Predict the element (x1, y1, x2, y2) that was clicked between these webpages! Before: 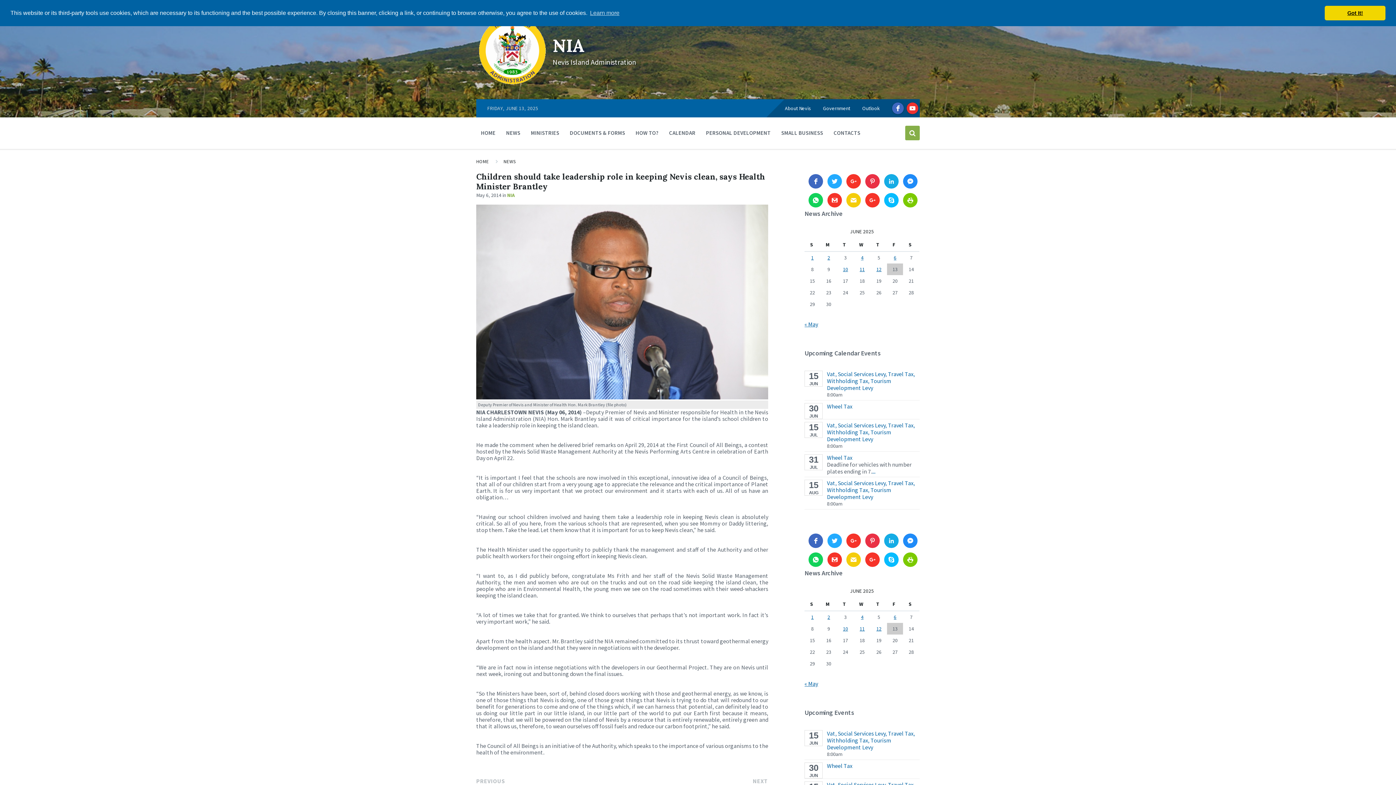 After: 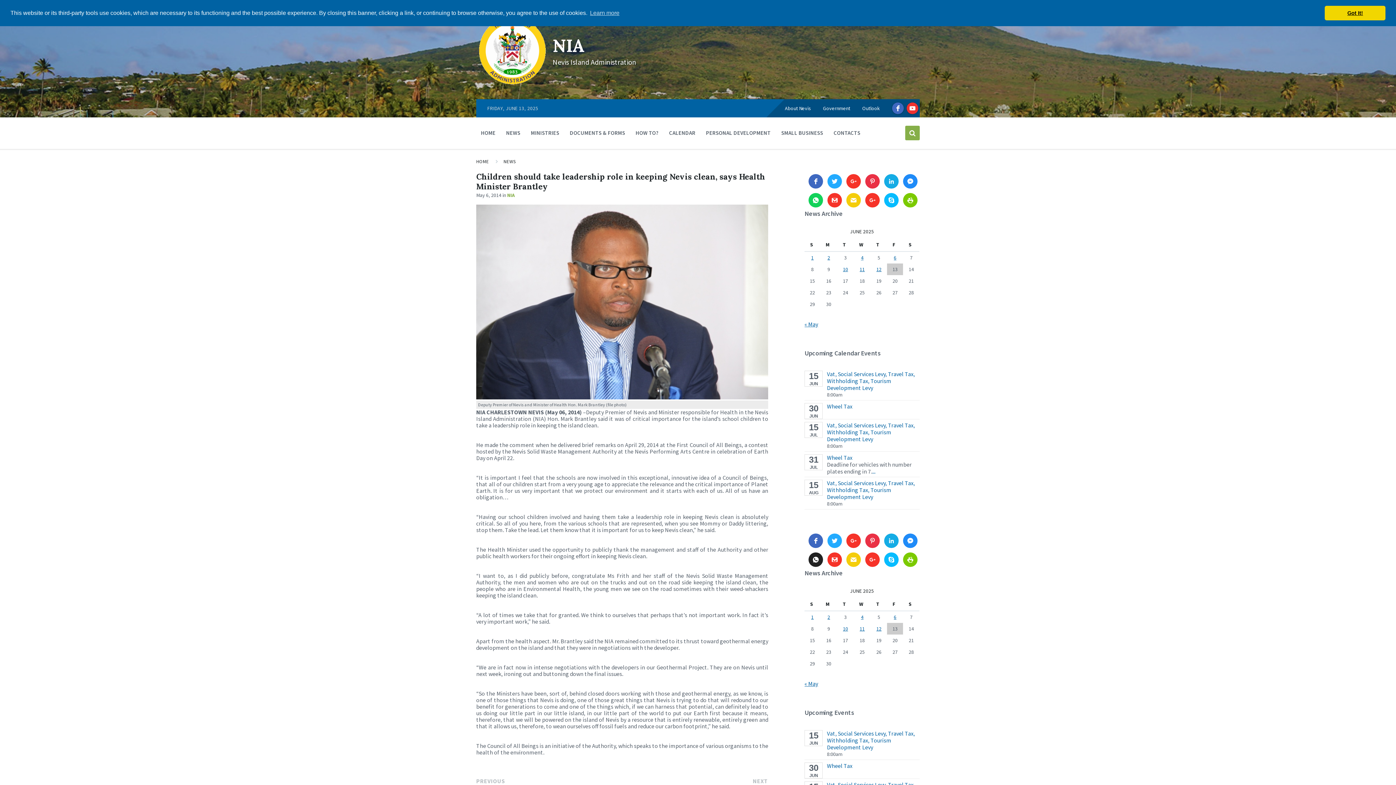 Action: bbox: (808, 552, 823, 567)